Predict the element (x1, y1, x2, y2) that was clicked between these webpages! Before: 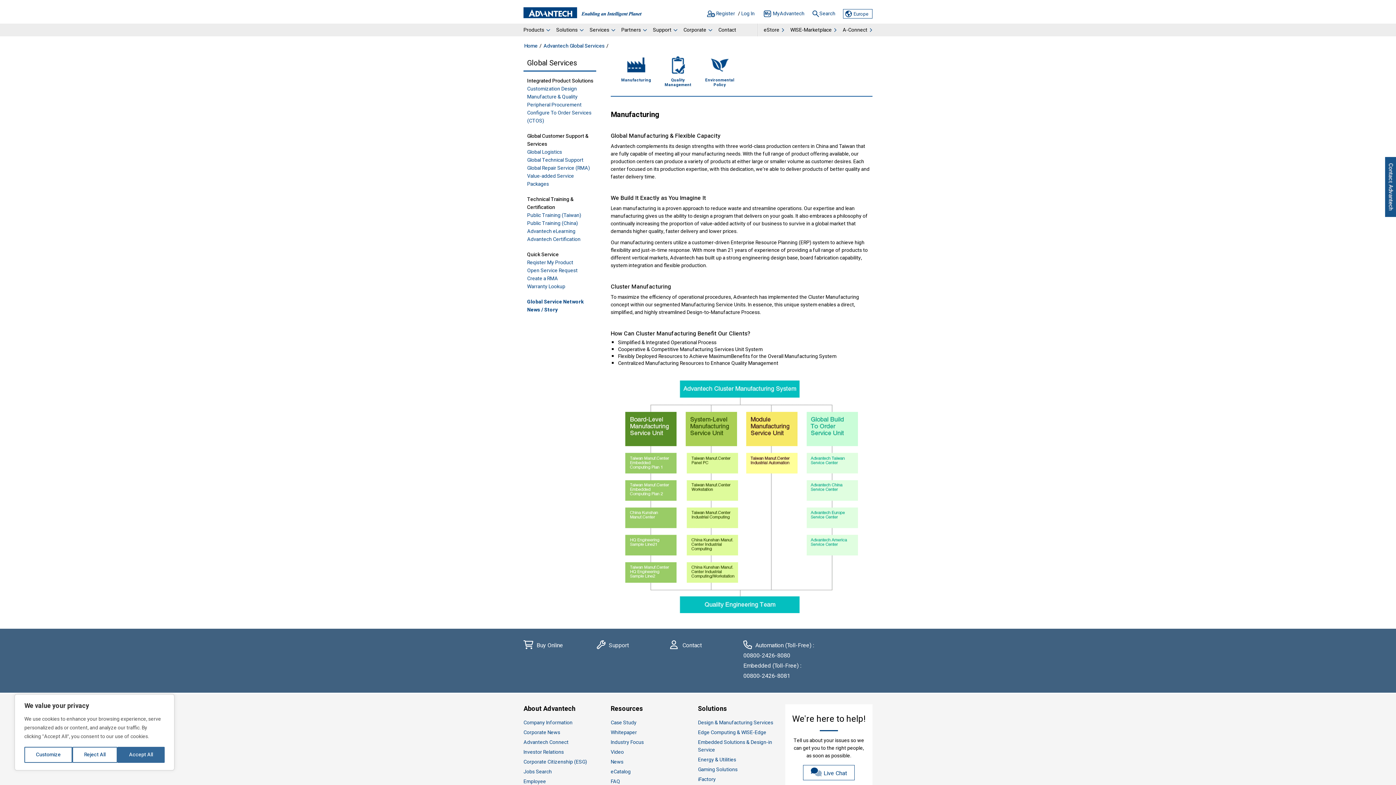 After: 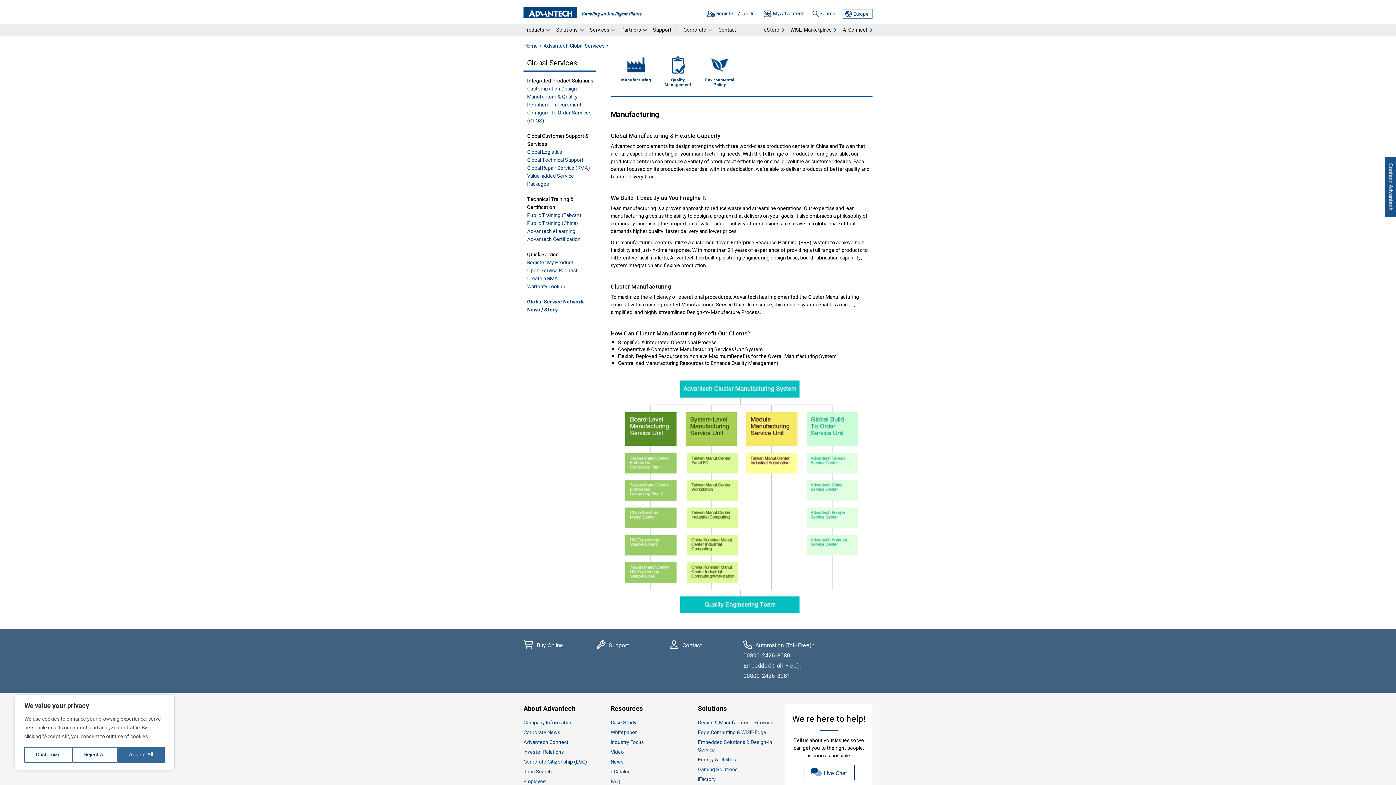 Action: bbox: (616, 56, 656, 92) label: Manufacturing